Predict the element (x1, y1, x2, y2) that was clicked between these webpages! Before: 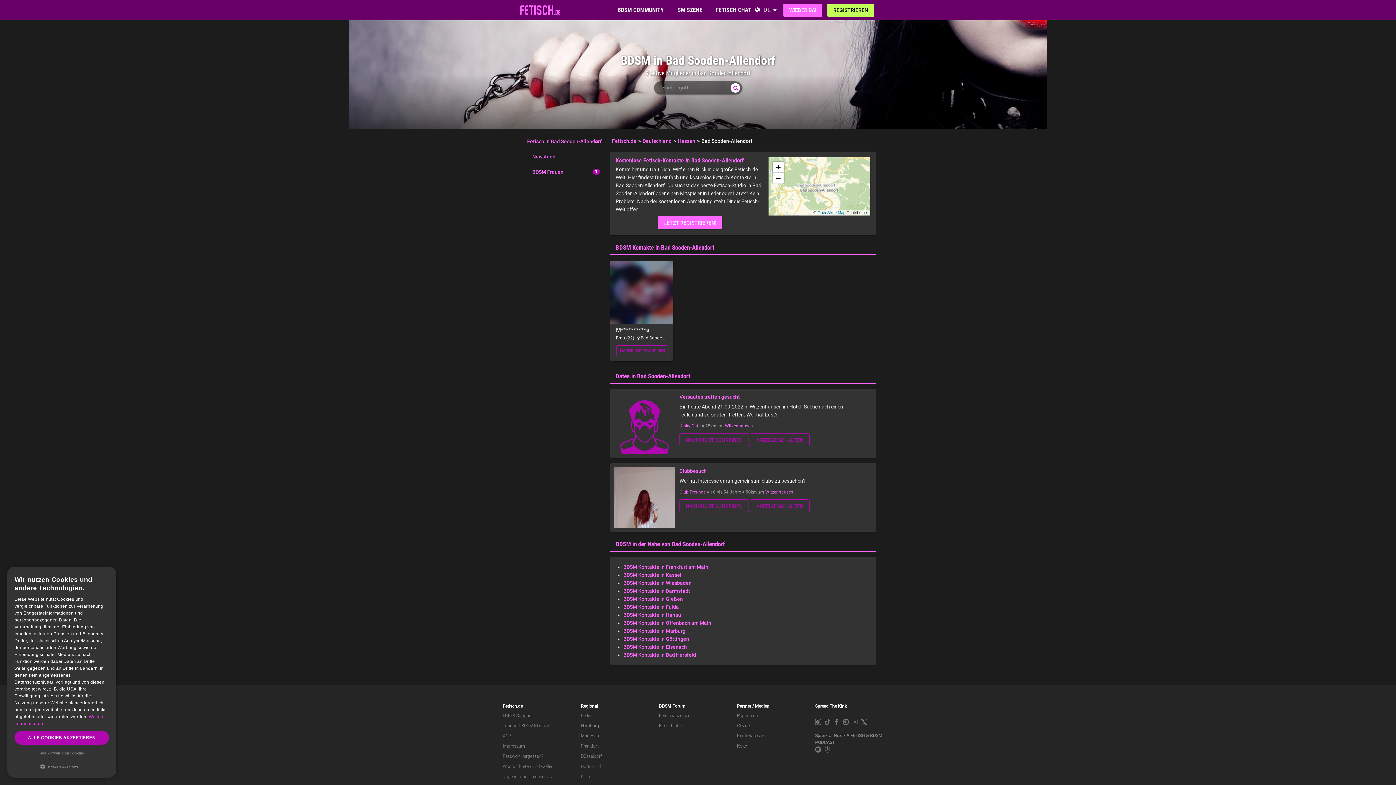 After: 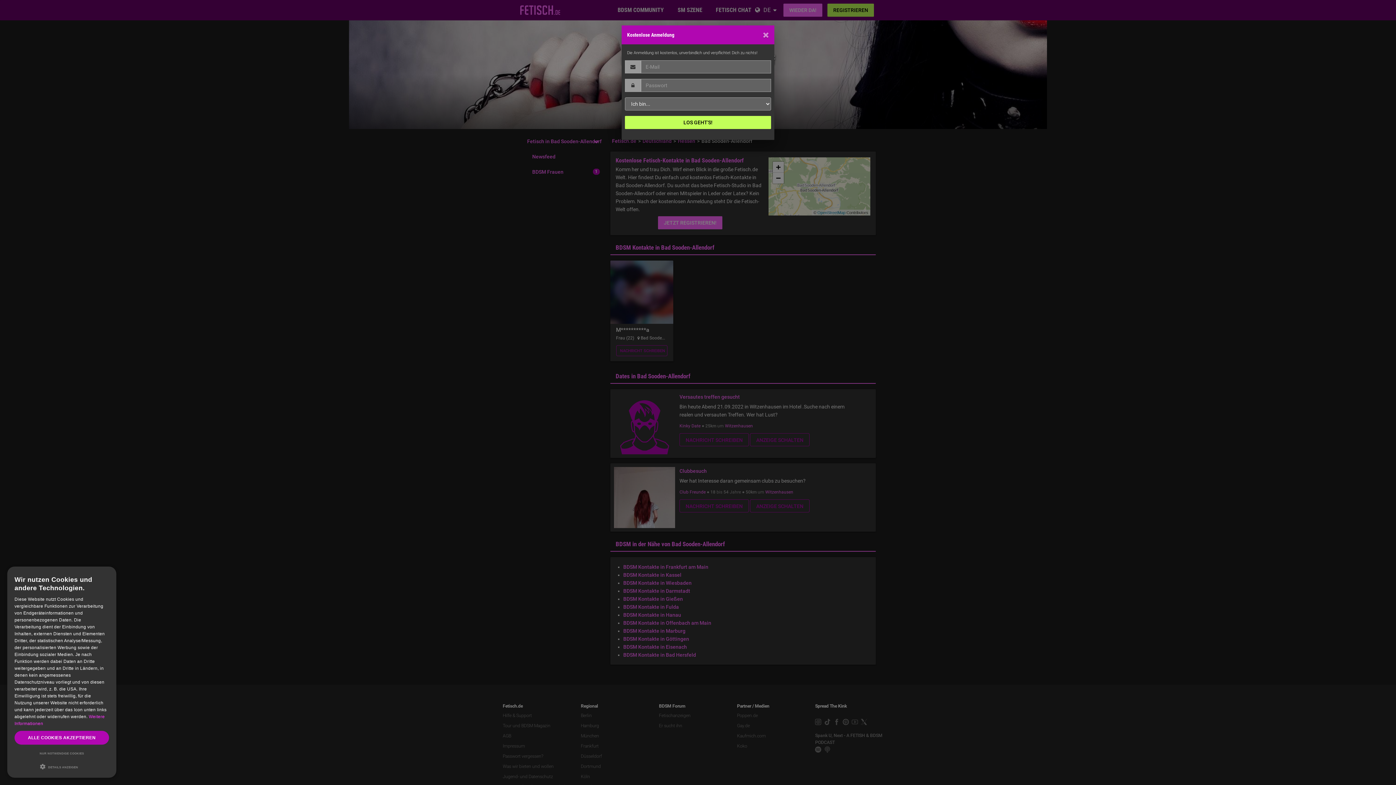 Action: bbox: (658, 216, 722, 229) label: JETZT REGISTRIEREN!